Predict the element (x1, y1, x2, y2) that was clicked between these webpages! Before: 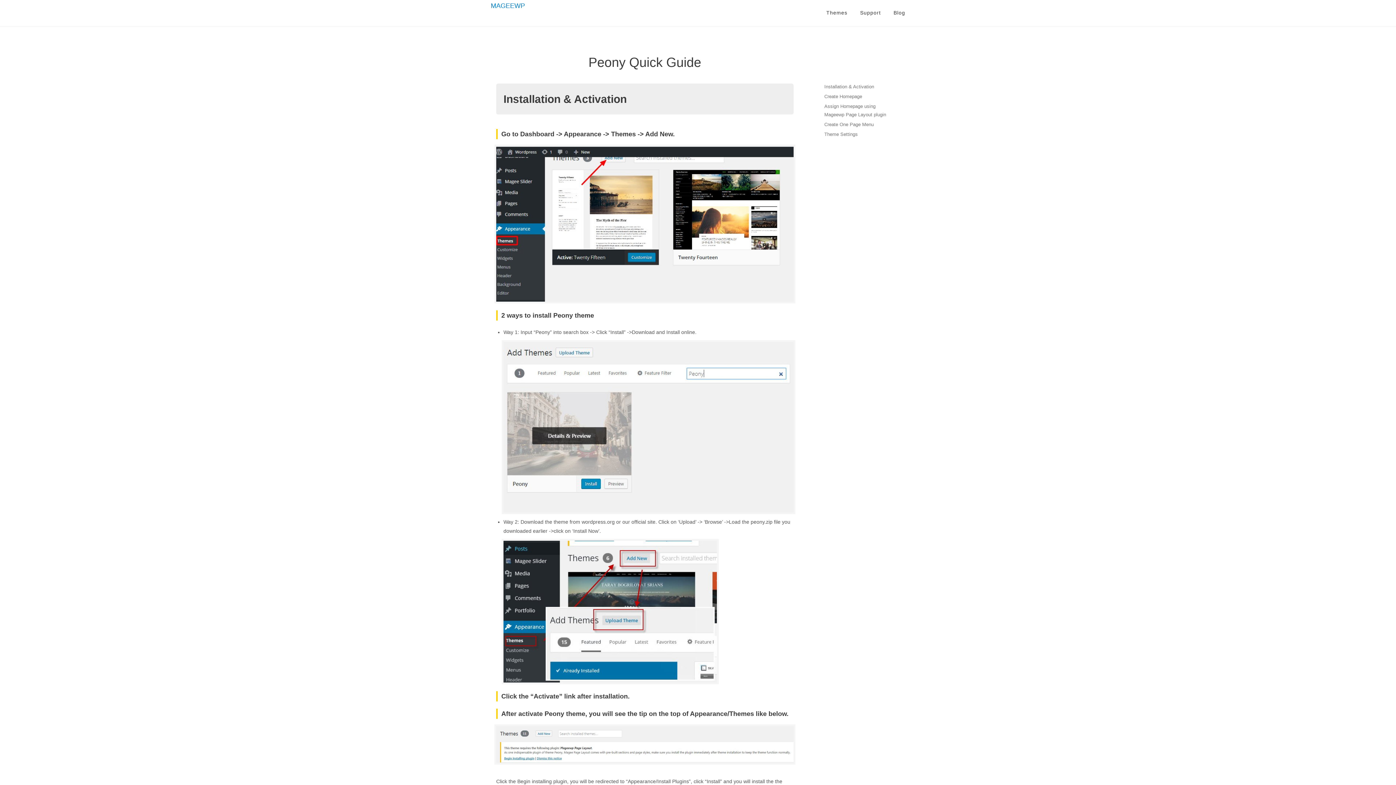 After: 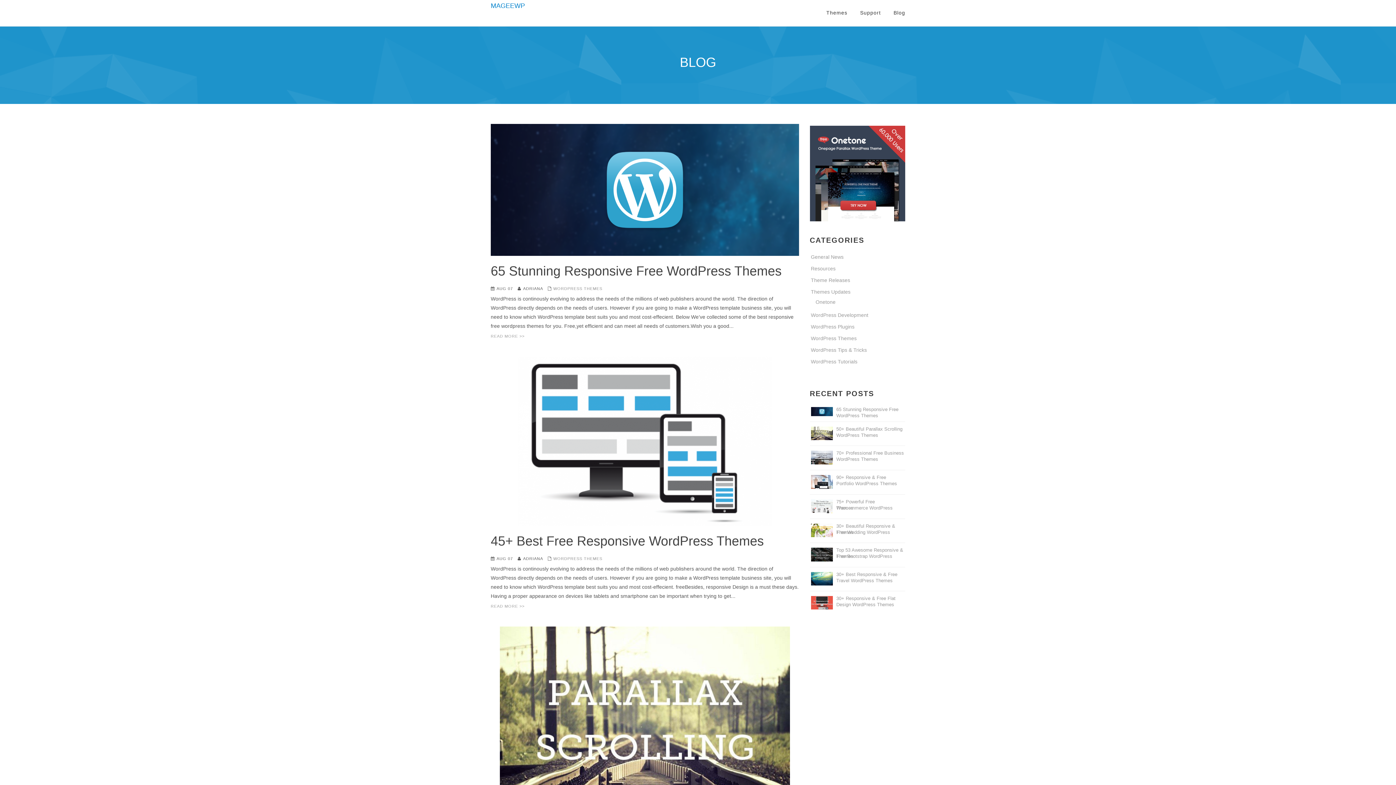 Action: bbox: (893, 0, 905, 26) label: Blog